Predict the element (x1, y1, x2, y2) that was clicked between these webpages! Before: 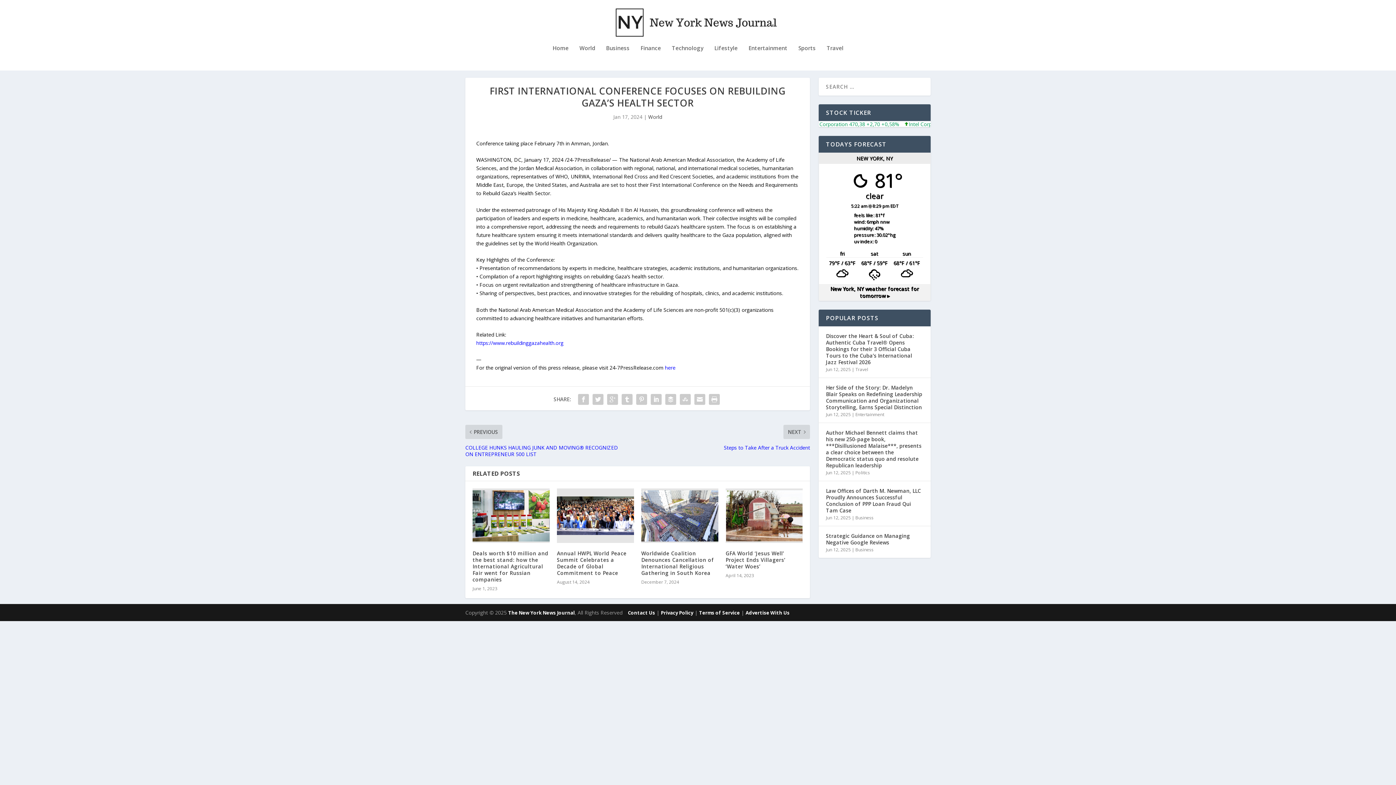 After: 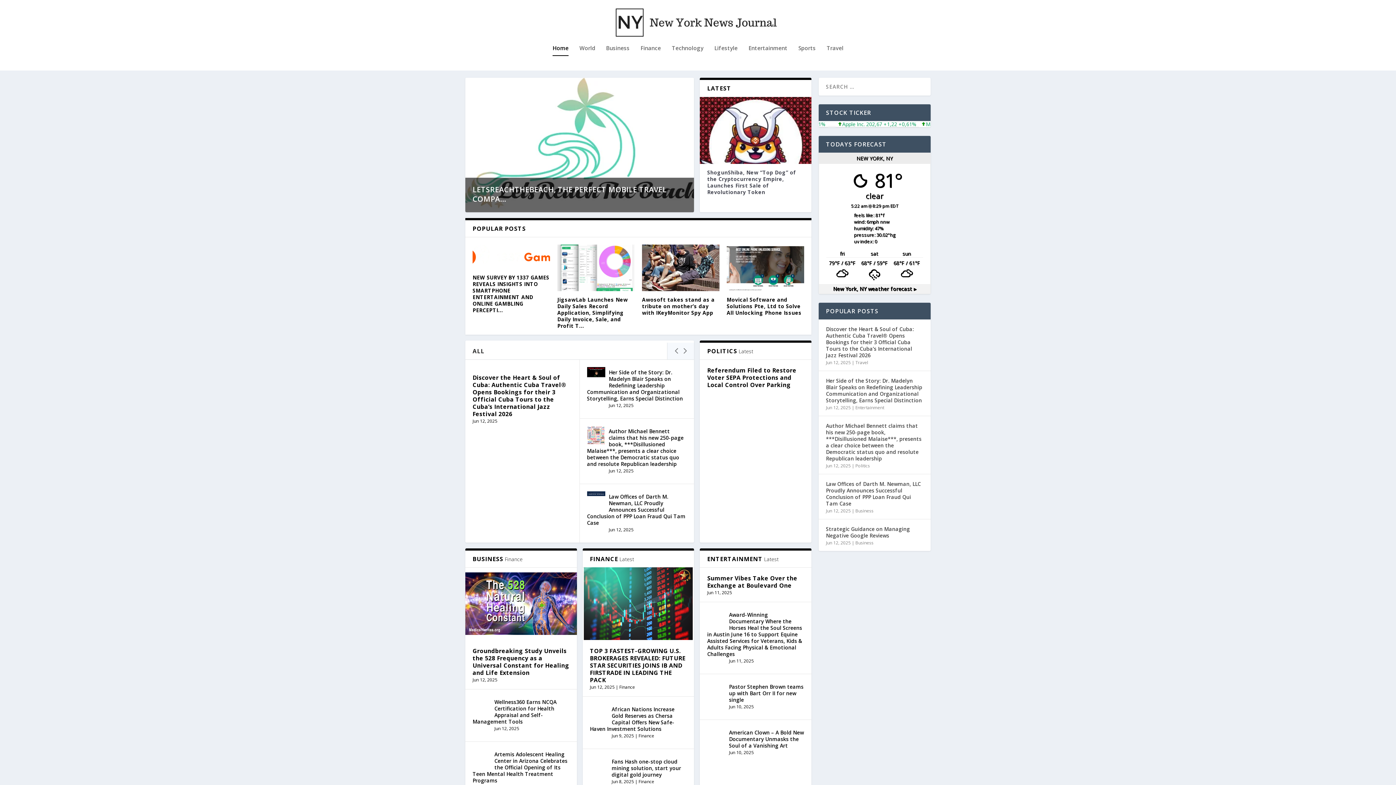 Action: bbox: (465, 4, 930, 40)